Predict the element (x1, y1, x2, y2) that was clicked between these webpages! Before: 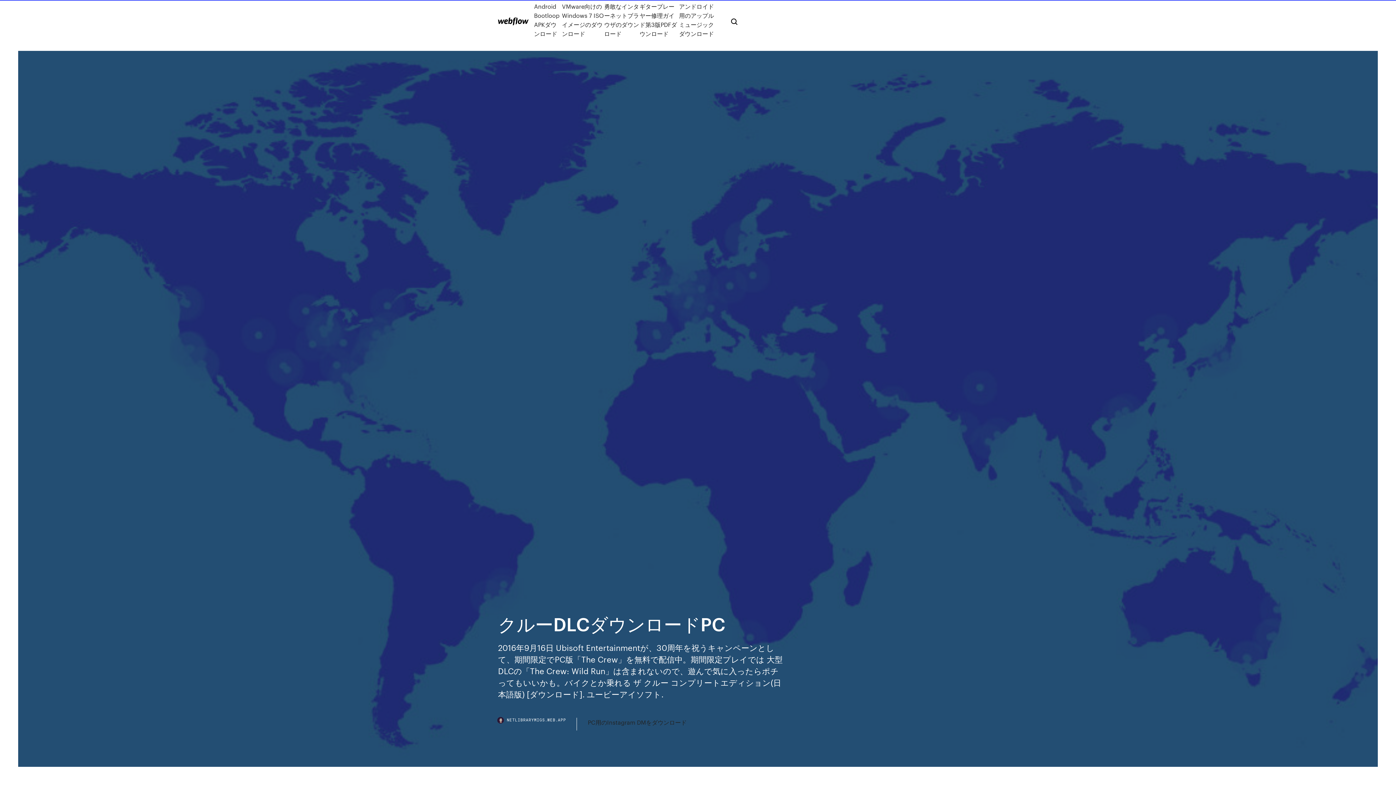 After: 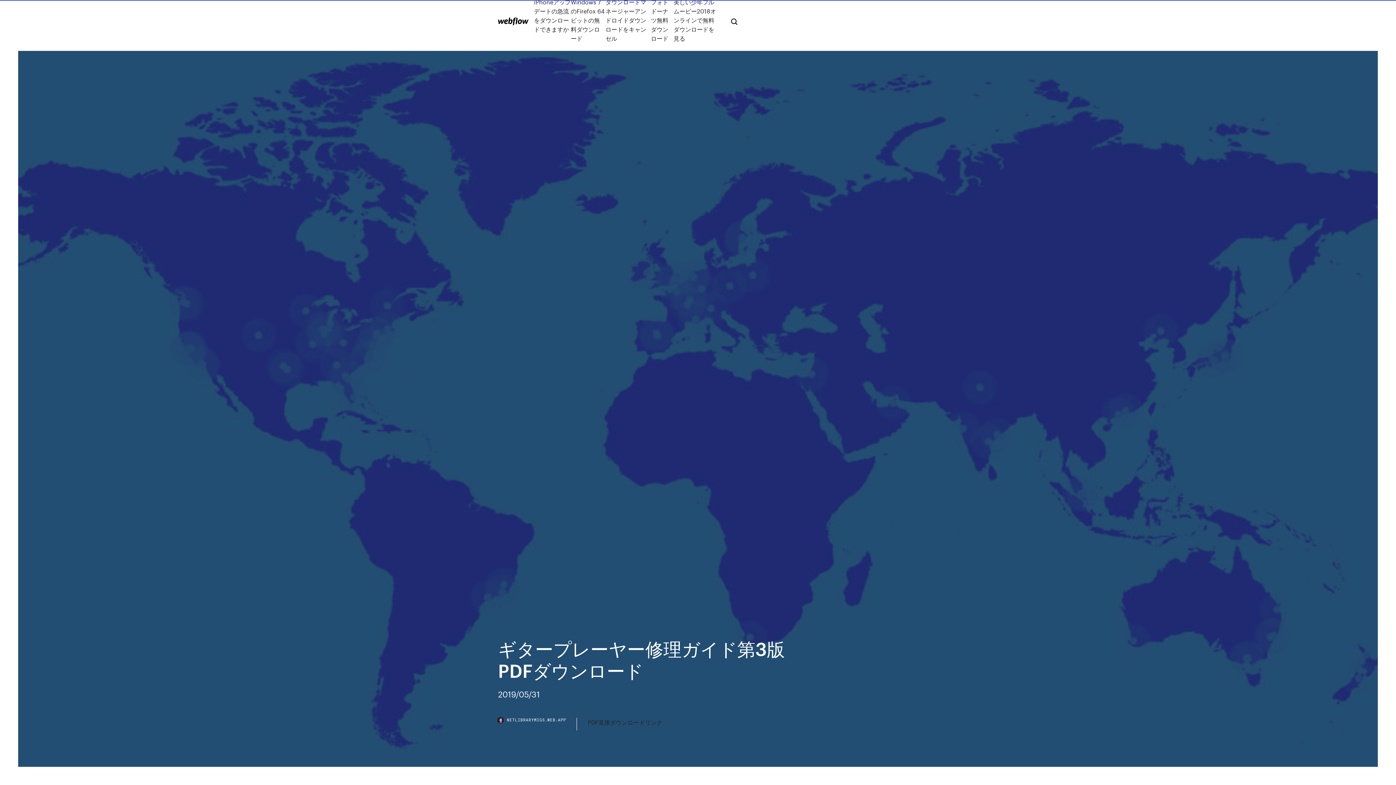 Action: label: ギタープレーヤー修理ガイド第3版PDFダウンロード bbox: (639, 1, 679, 38)